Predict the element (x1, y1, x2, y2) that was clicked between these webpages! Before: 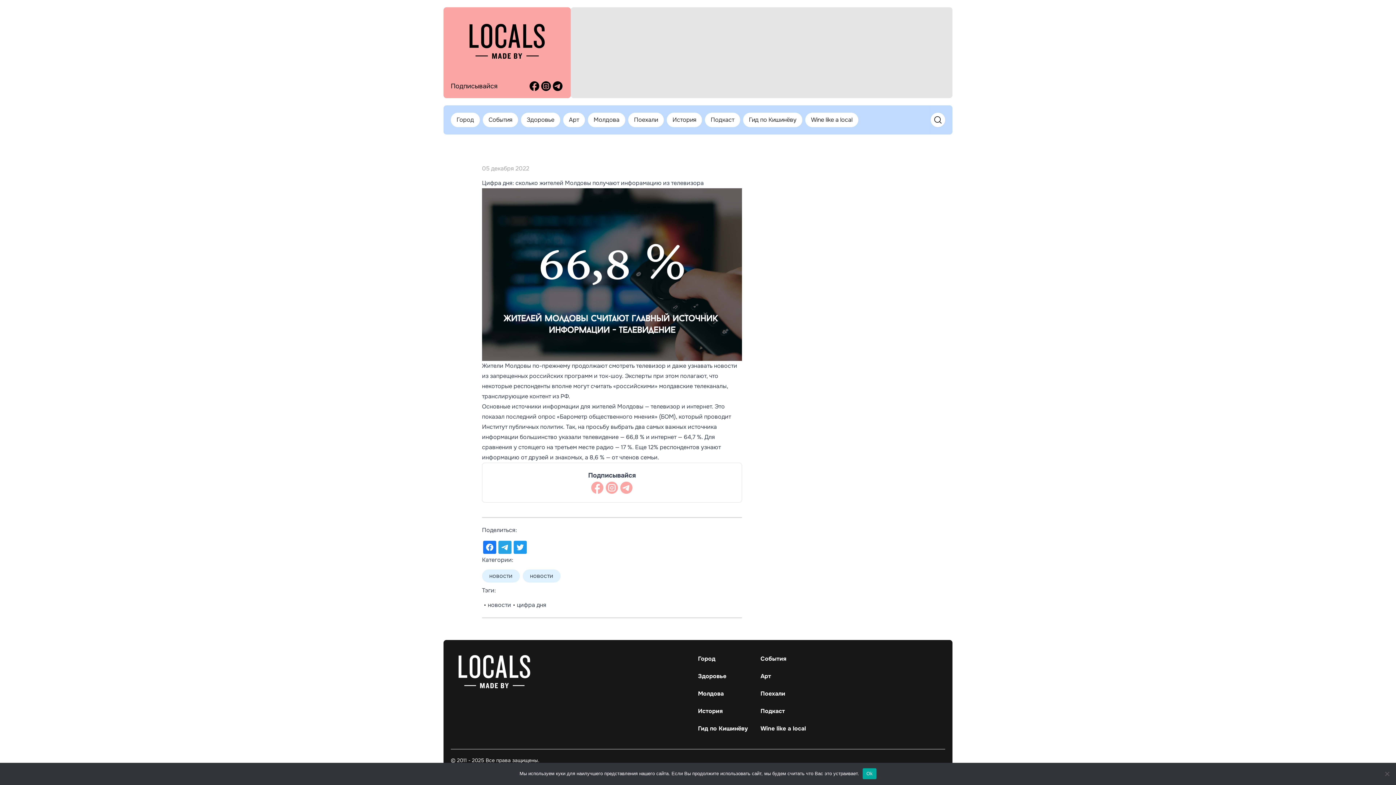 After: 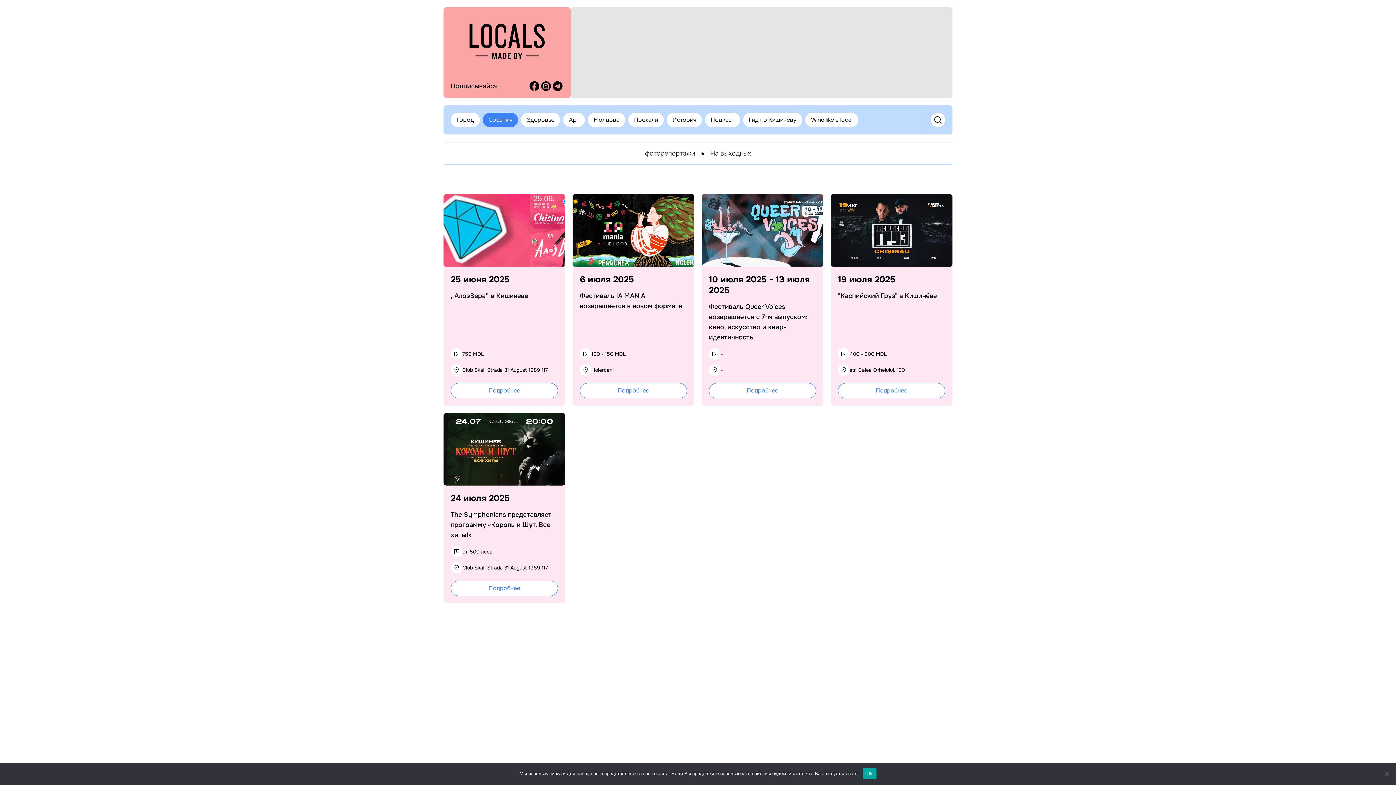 Action: bbox: (482, 112, 518, 127) label: События